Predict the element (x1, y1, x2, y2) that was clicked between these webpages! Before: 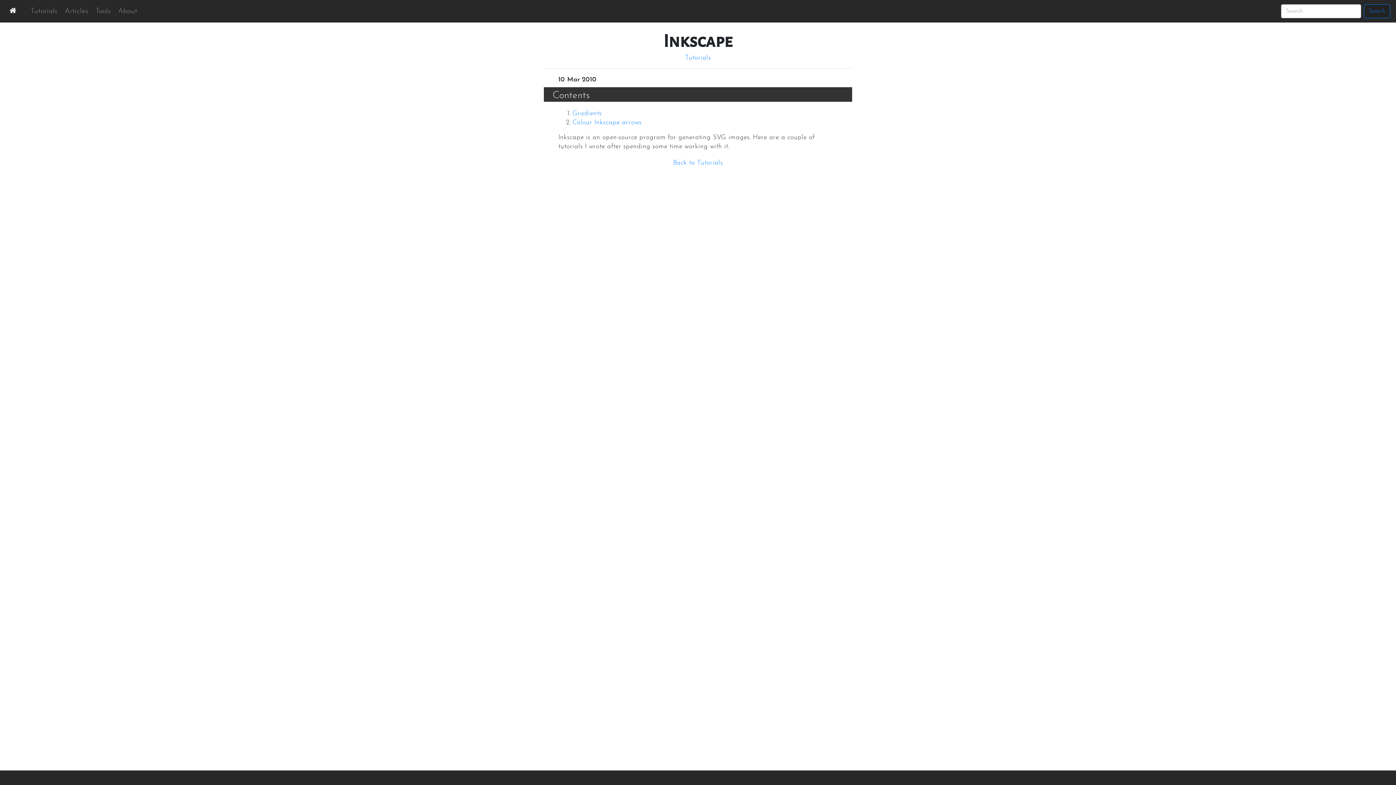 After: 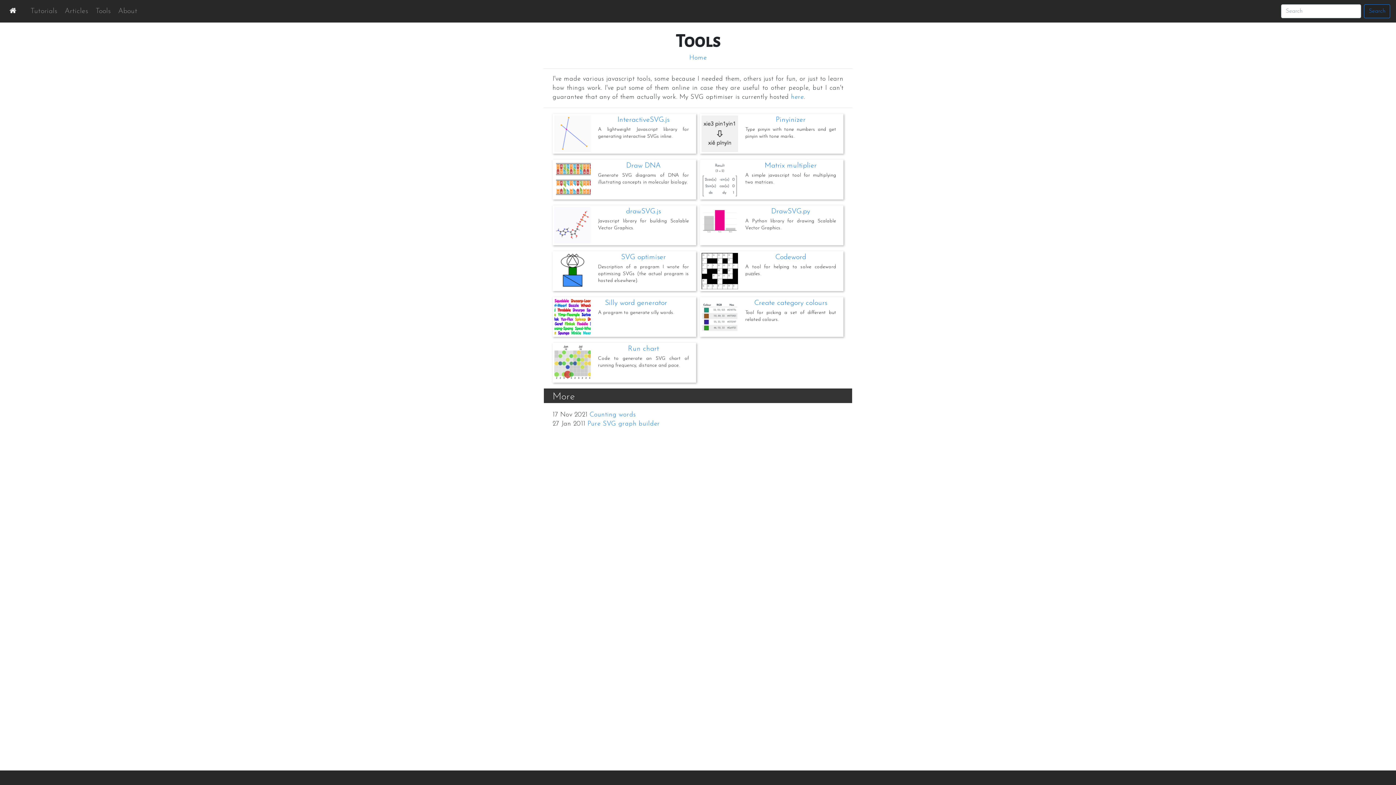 Action: bbox: (92, 2, 113, 19) label: Tools